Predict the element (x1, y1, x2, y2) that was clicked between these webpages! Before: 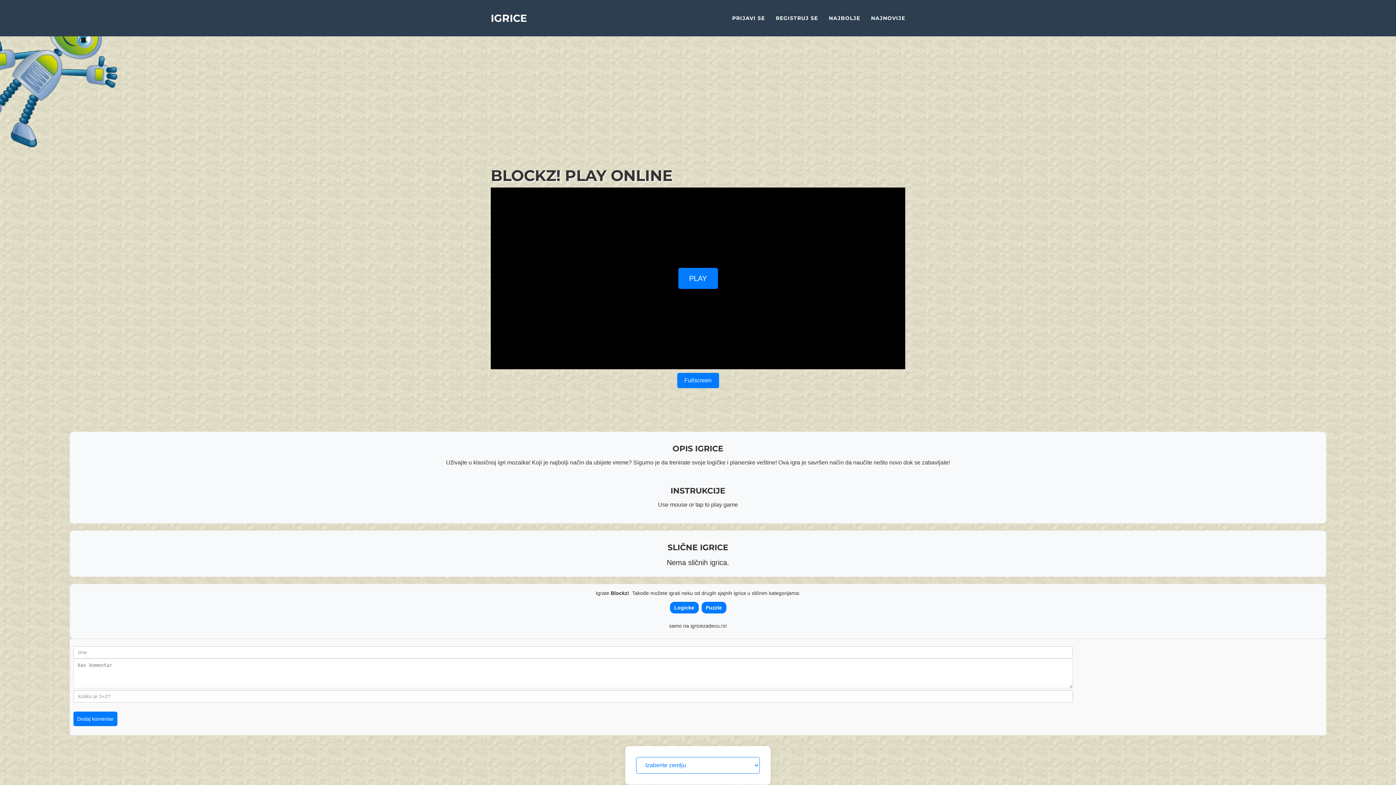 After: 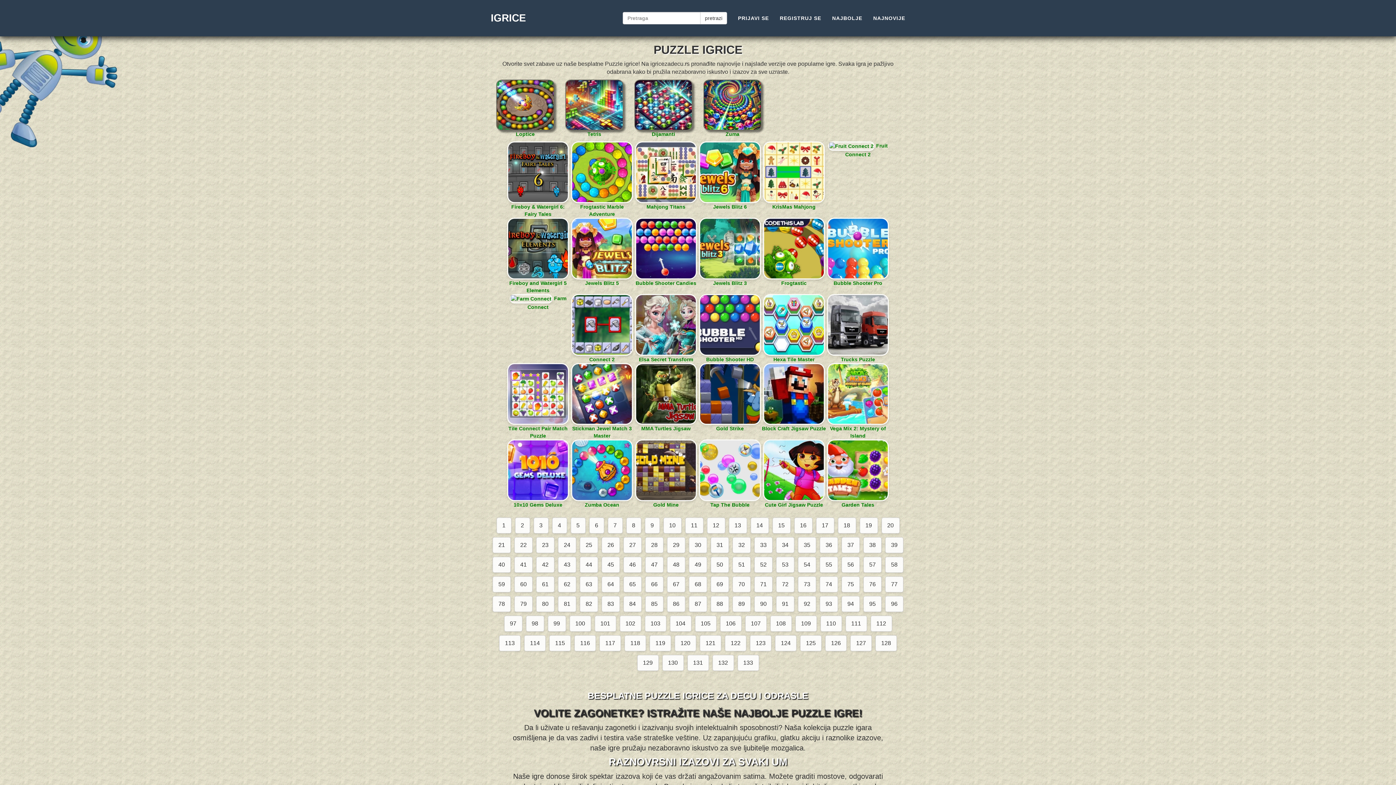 Action: bbox: (701, 602, 726, 613) label: Puzzle